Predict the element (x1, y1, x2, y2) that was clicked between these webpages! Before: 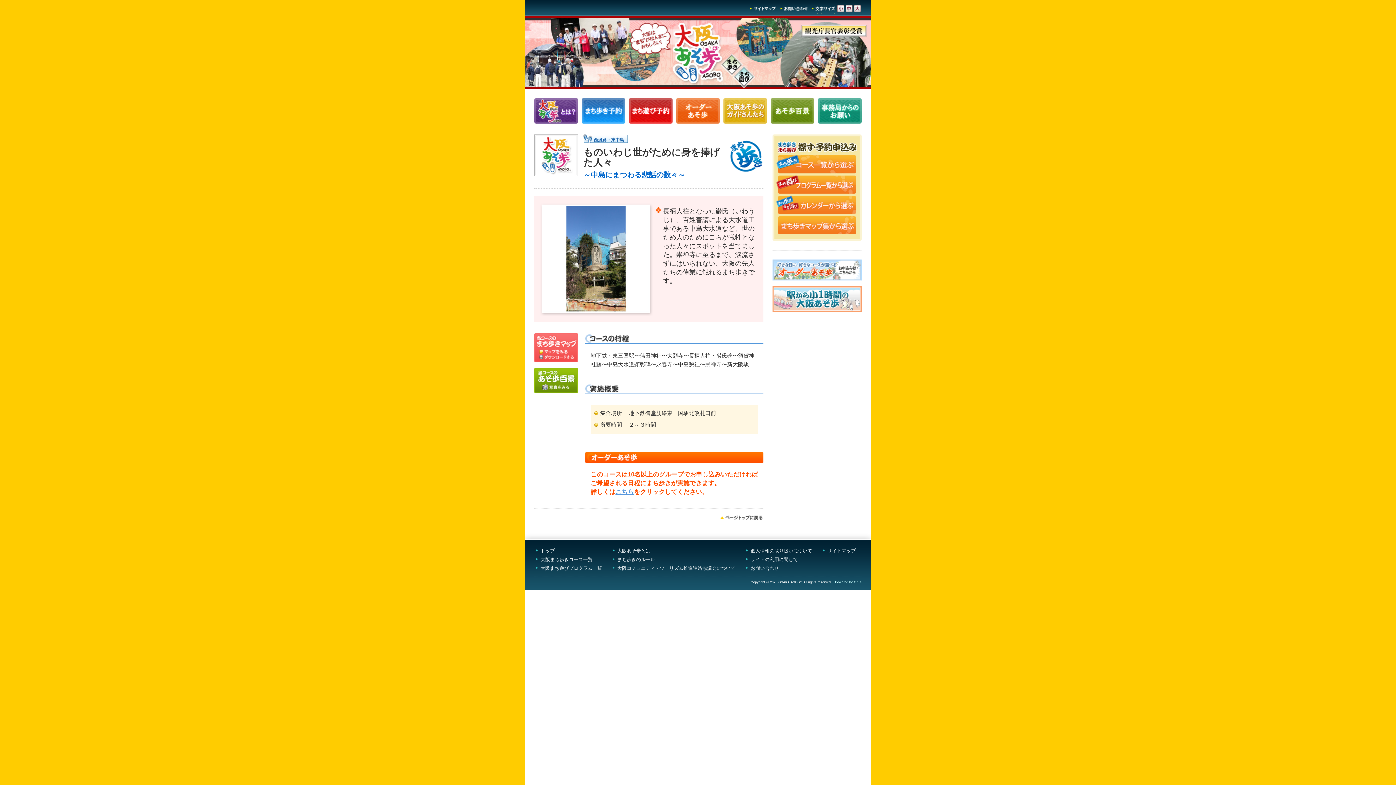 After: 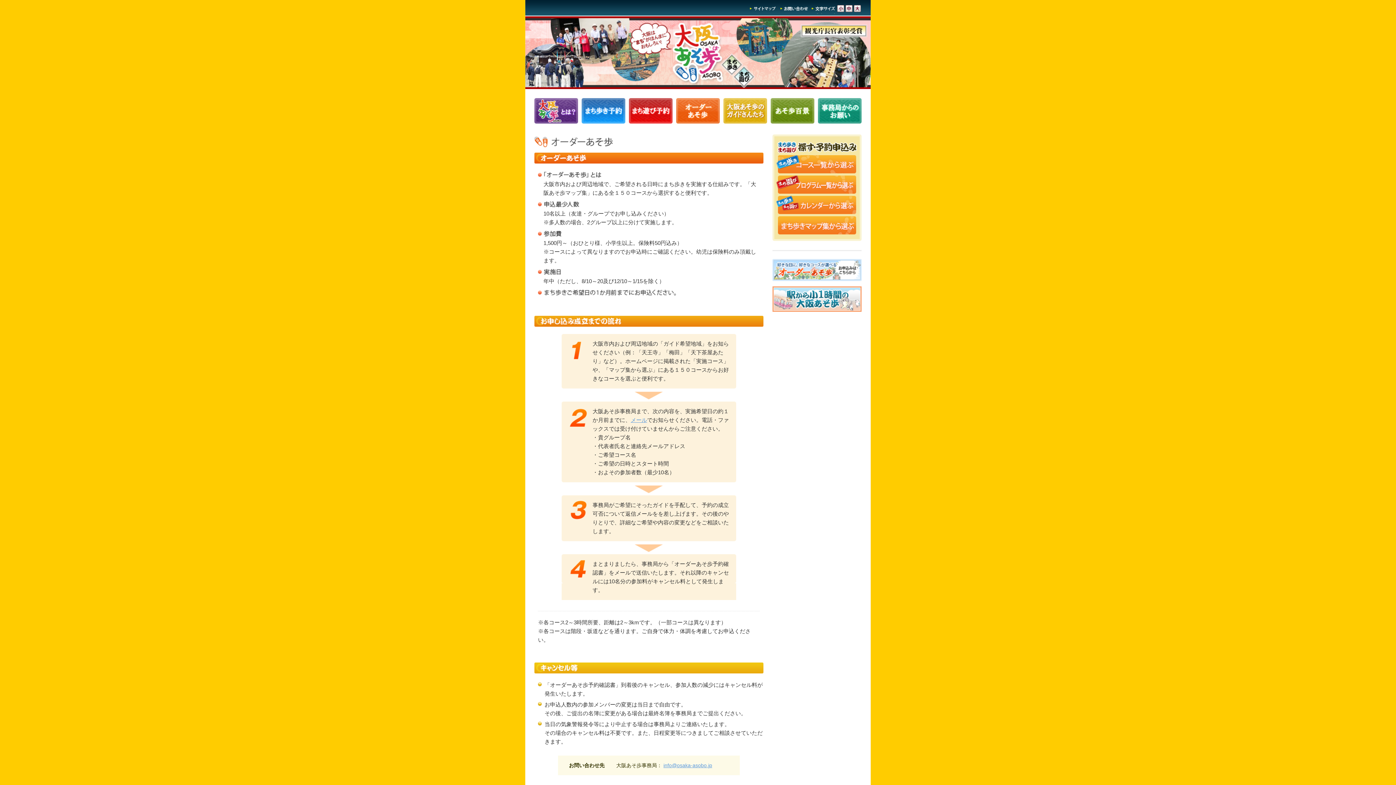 Action: bbox: (615, 488, 634, 495) label: こちら